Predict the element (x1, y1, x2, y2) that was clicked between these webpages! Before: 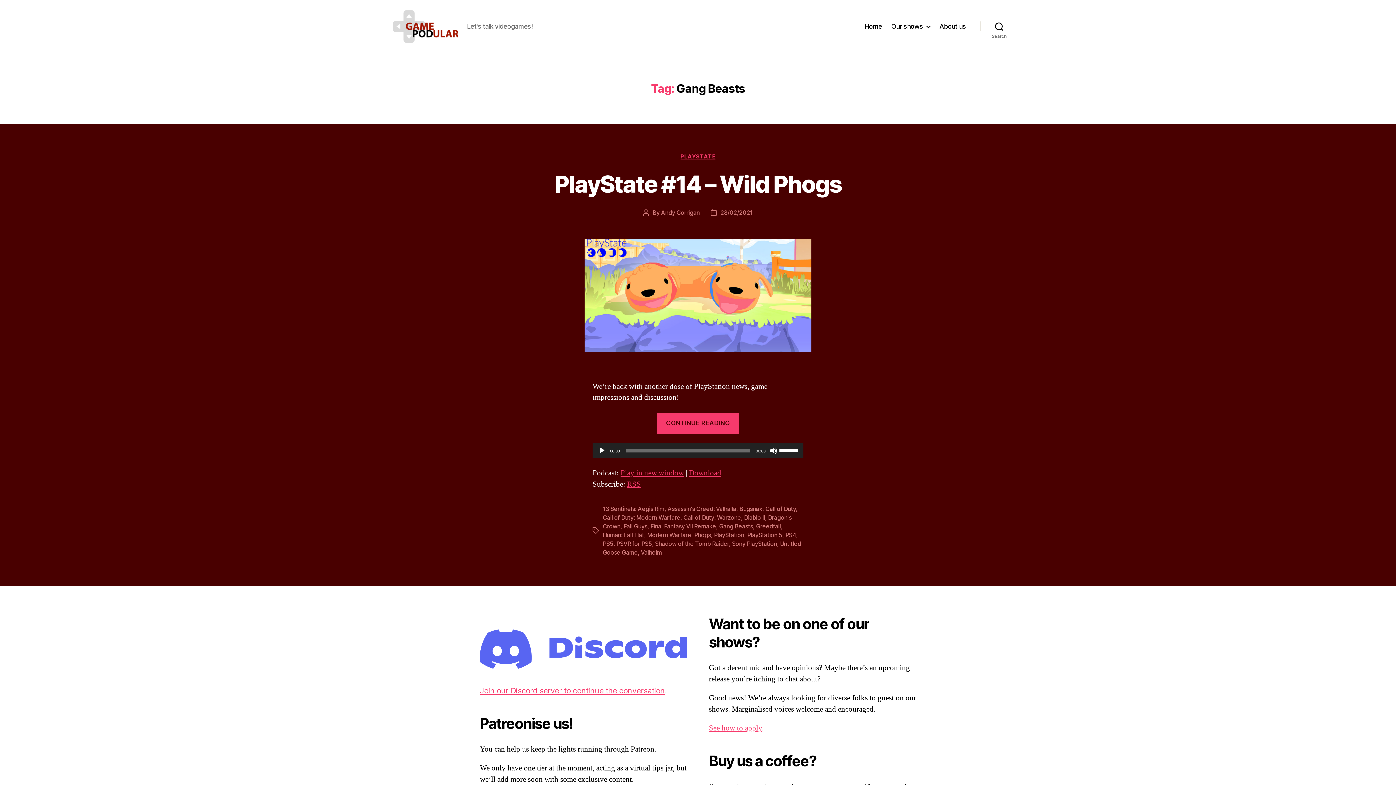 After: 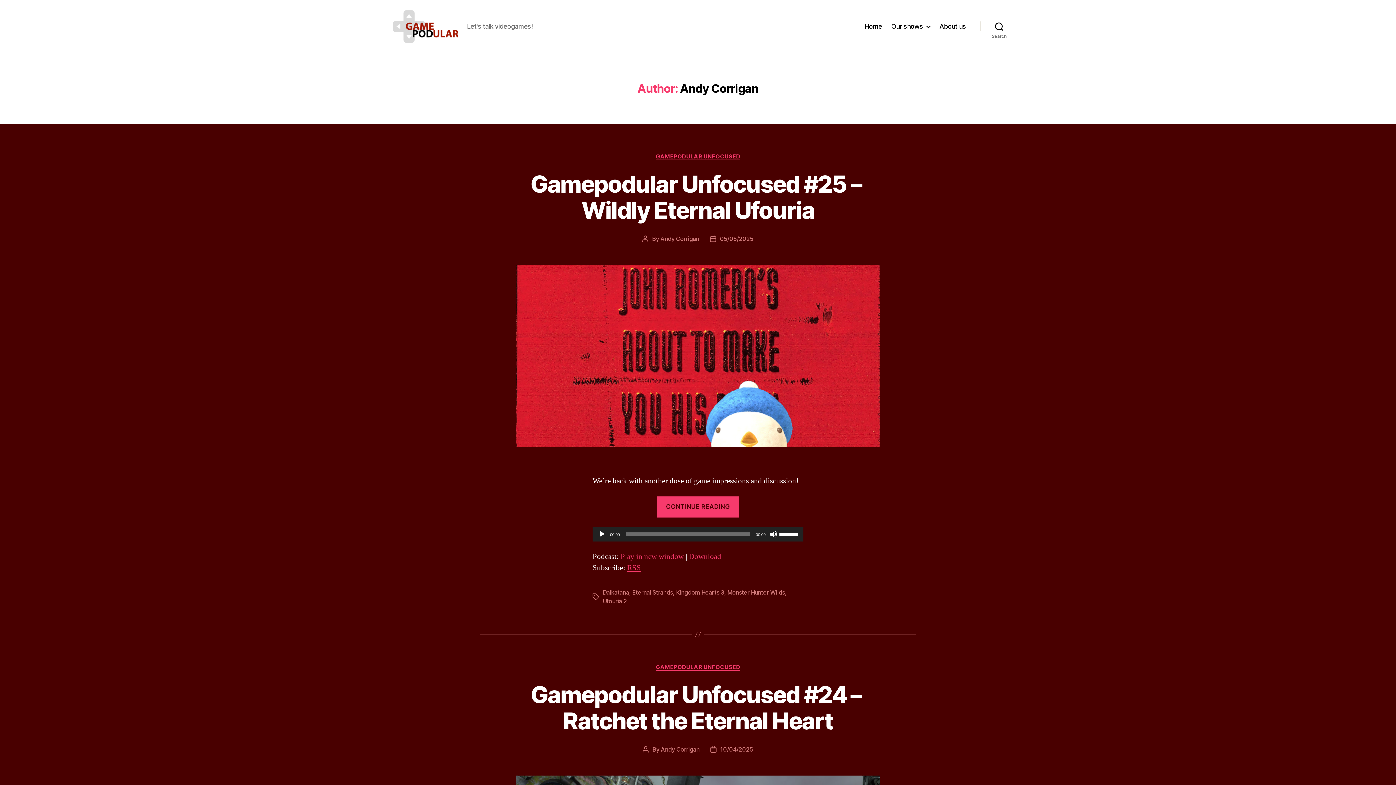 Action: label: Andy Corrigan bbox: (661, 209, 699, 216)